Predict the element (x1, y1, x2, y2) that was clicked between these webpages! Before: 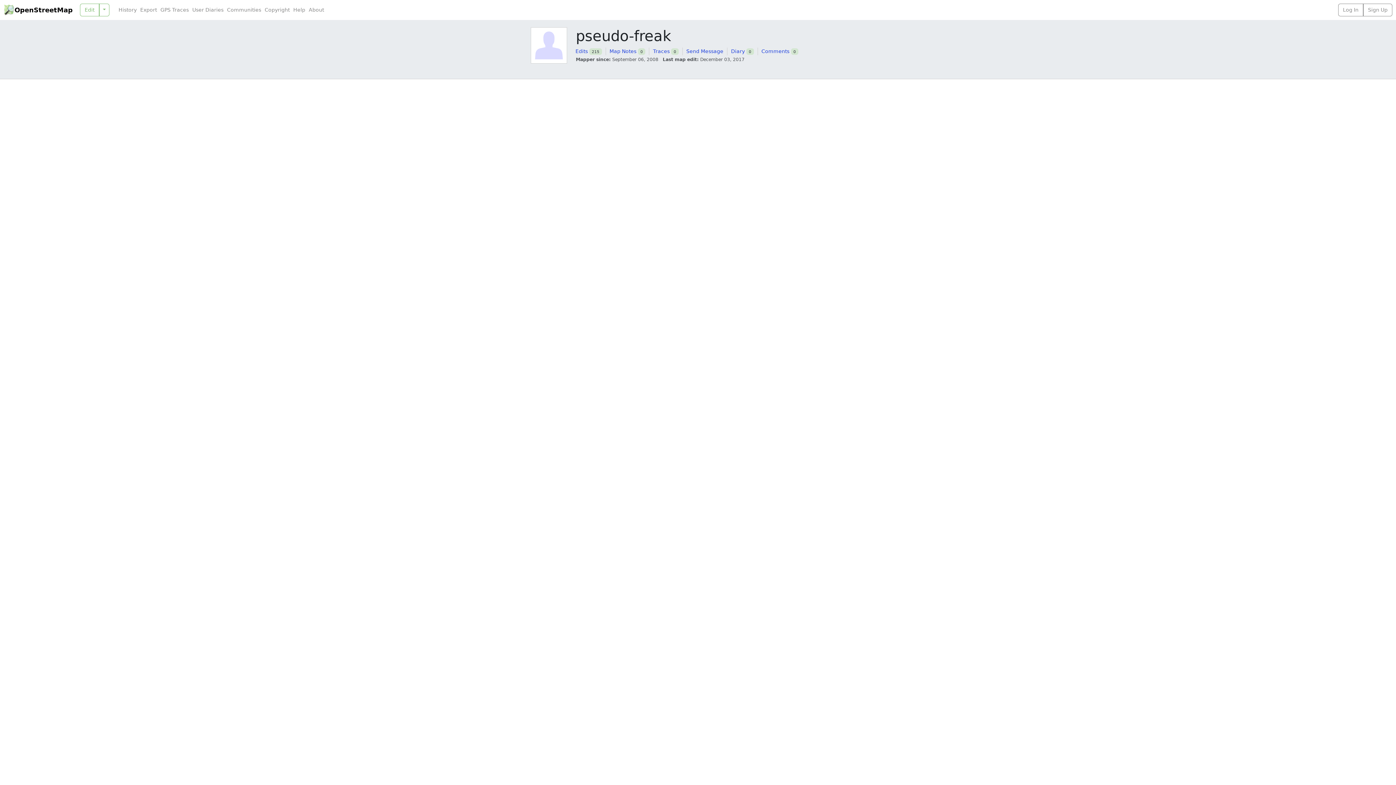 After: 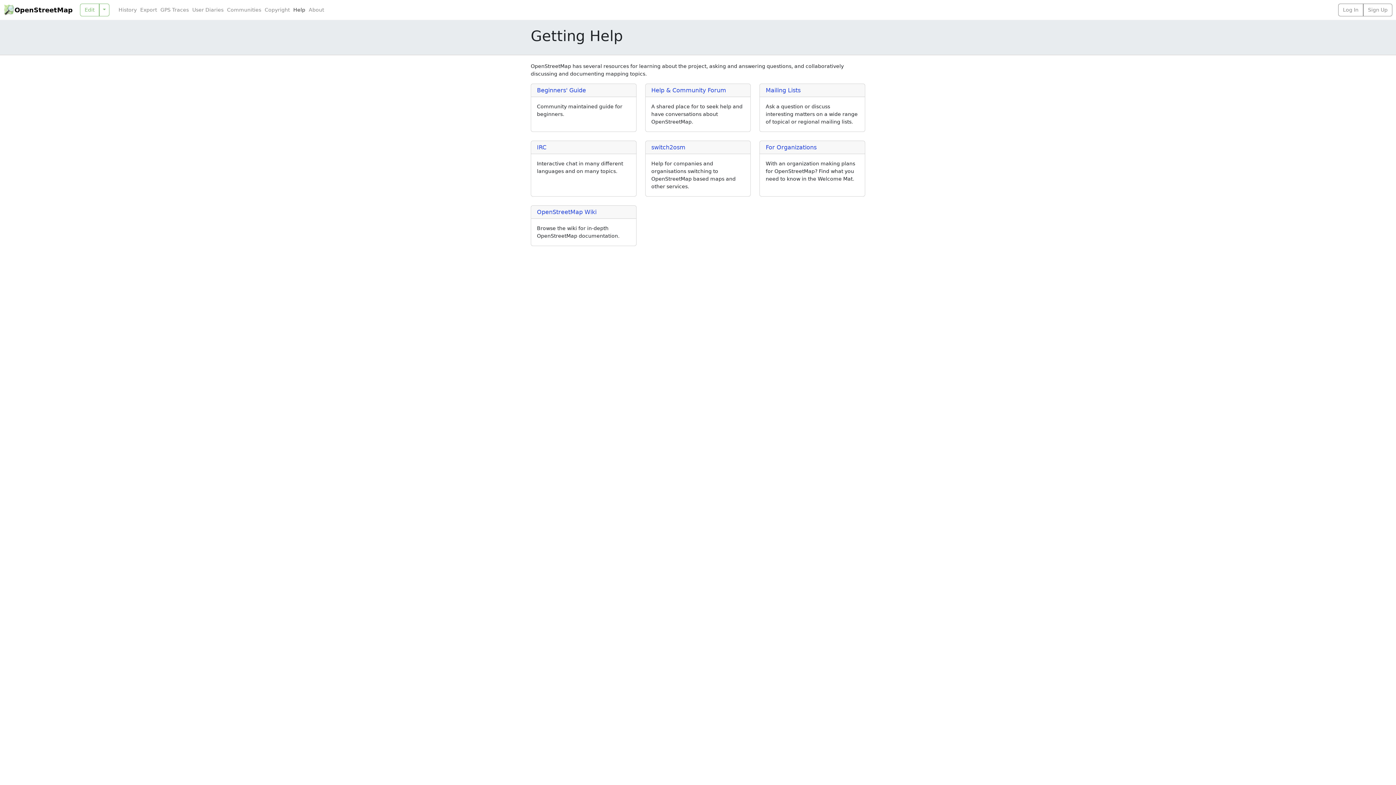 Action: label: Help bbox: (291, 6, 307, 13)